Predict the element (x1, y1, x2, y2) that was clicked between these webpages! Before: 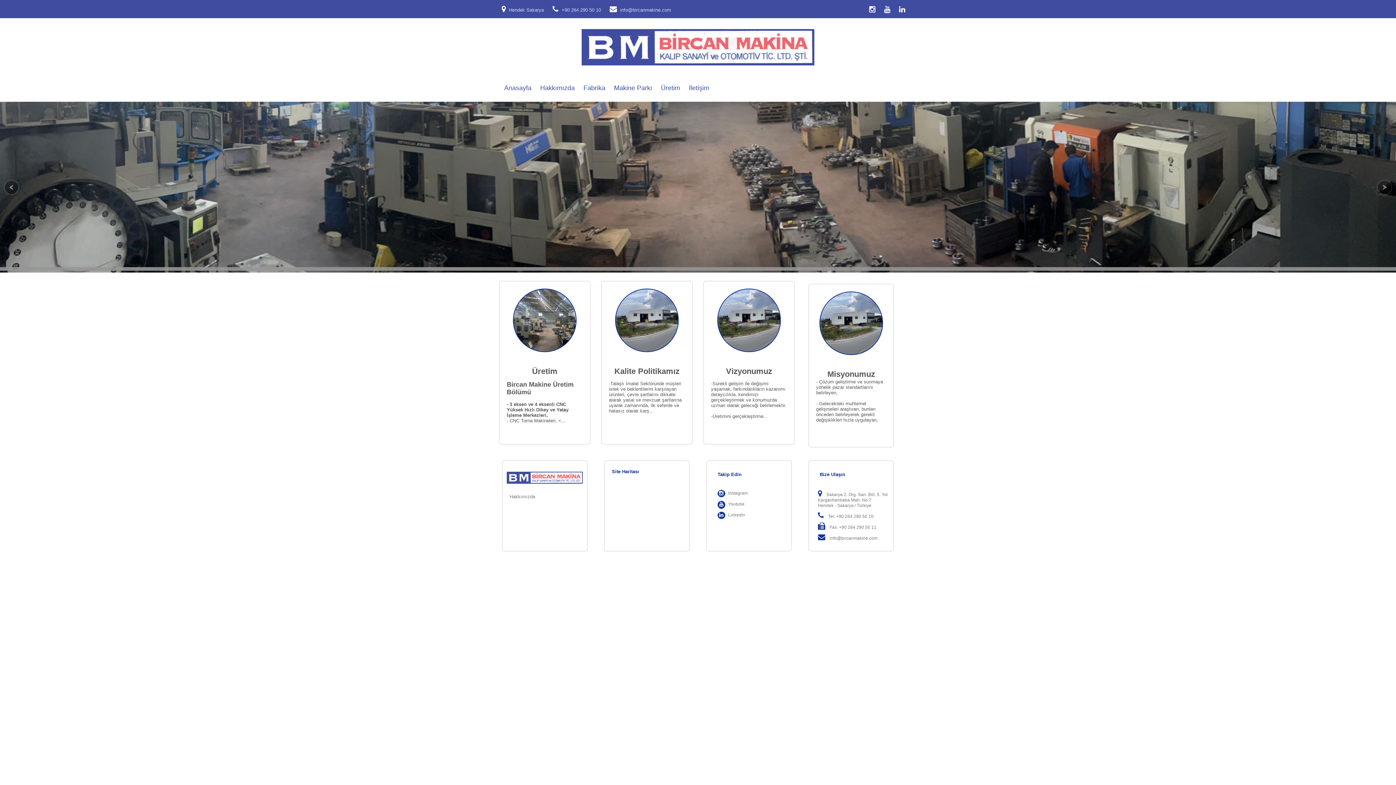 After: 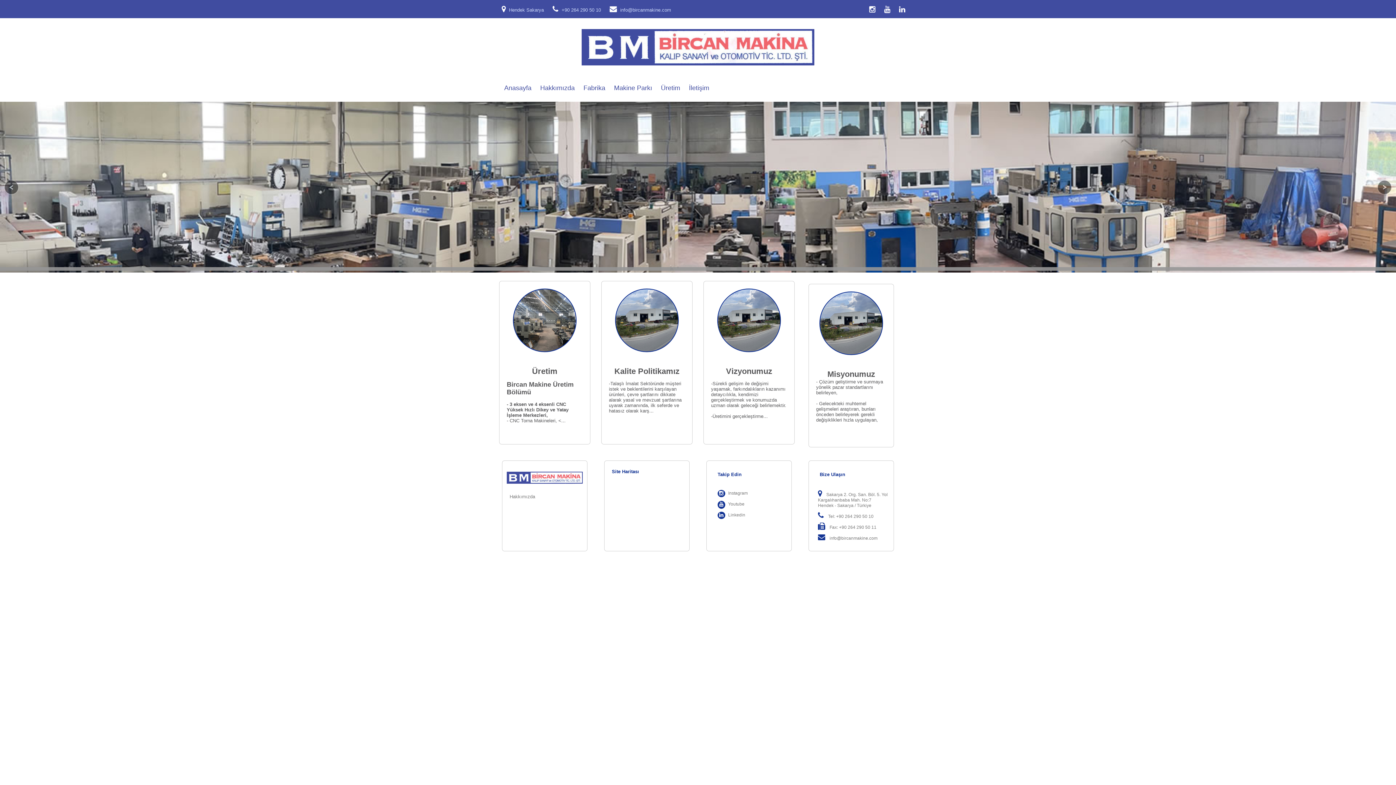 Action: bbox: (717, 490, 791, 501) label: Instagram